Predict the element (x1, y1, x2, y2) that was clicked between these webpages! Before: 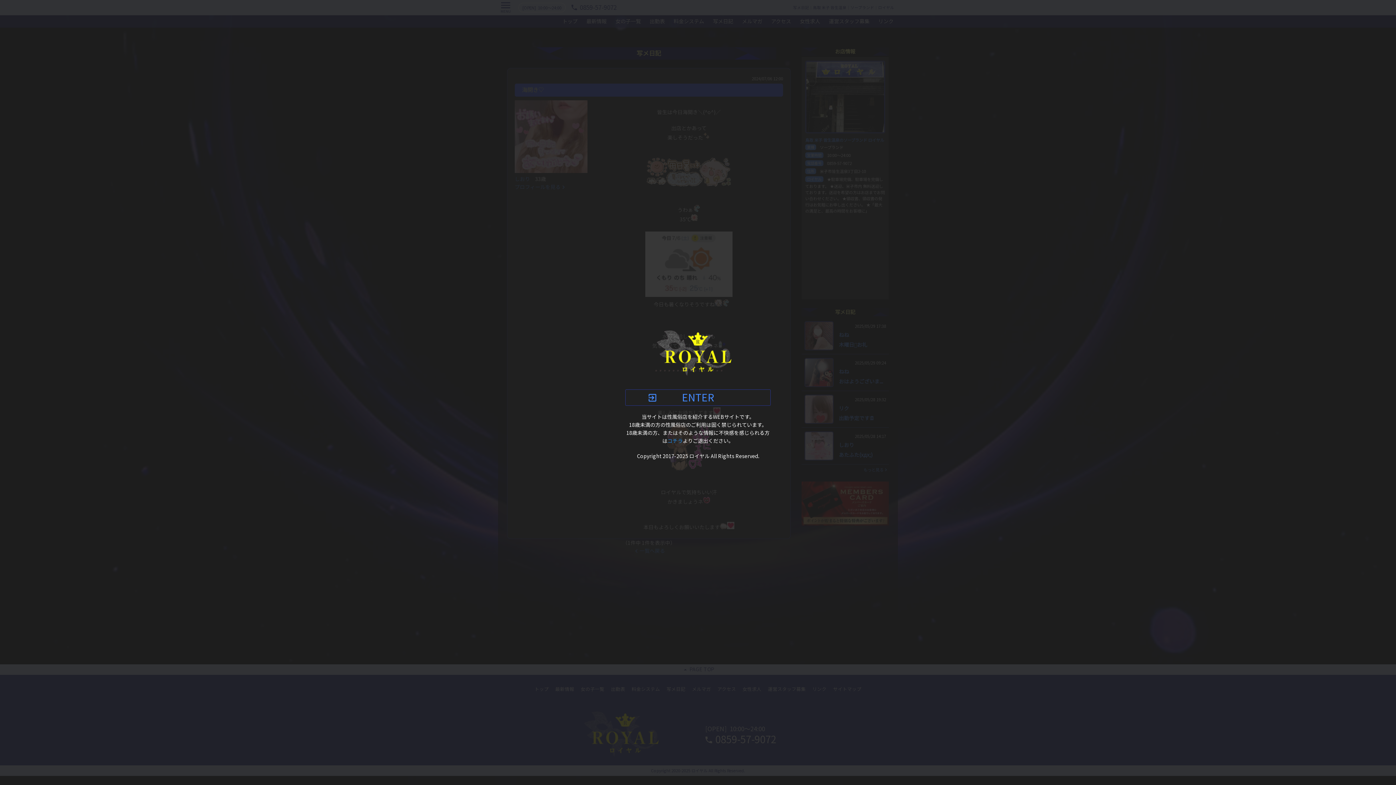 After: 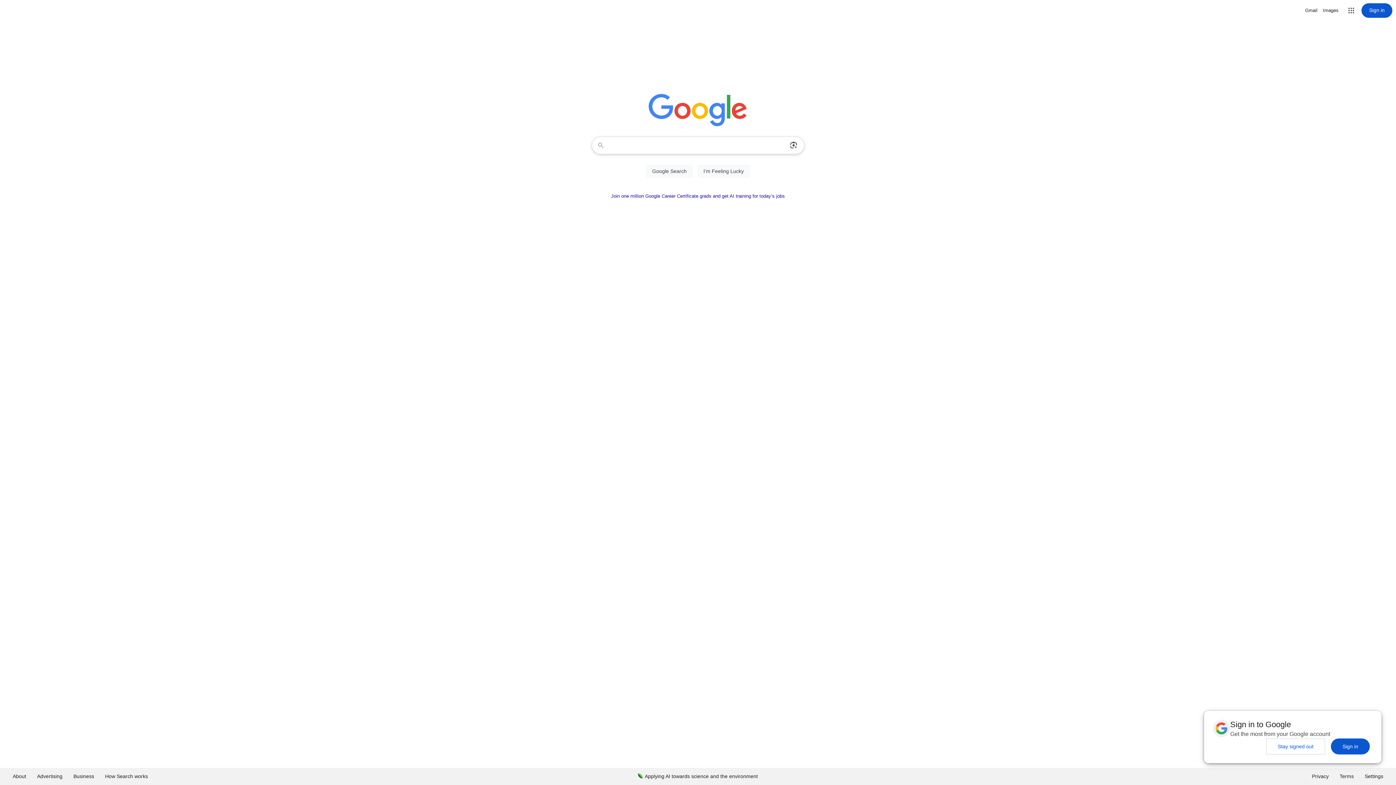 Action: label: コチラ bbox: (667, 437, 682, 444)